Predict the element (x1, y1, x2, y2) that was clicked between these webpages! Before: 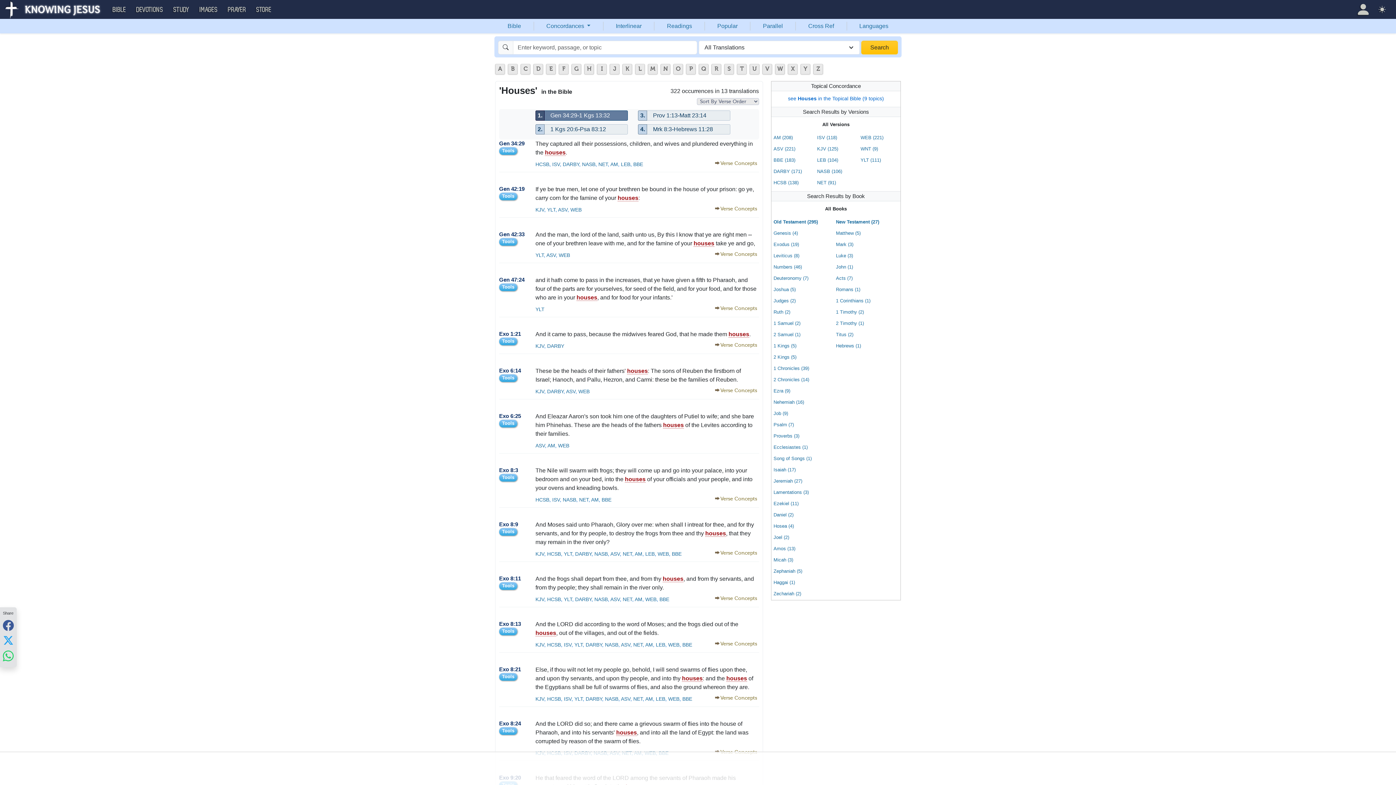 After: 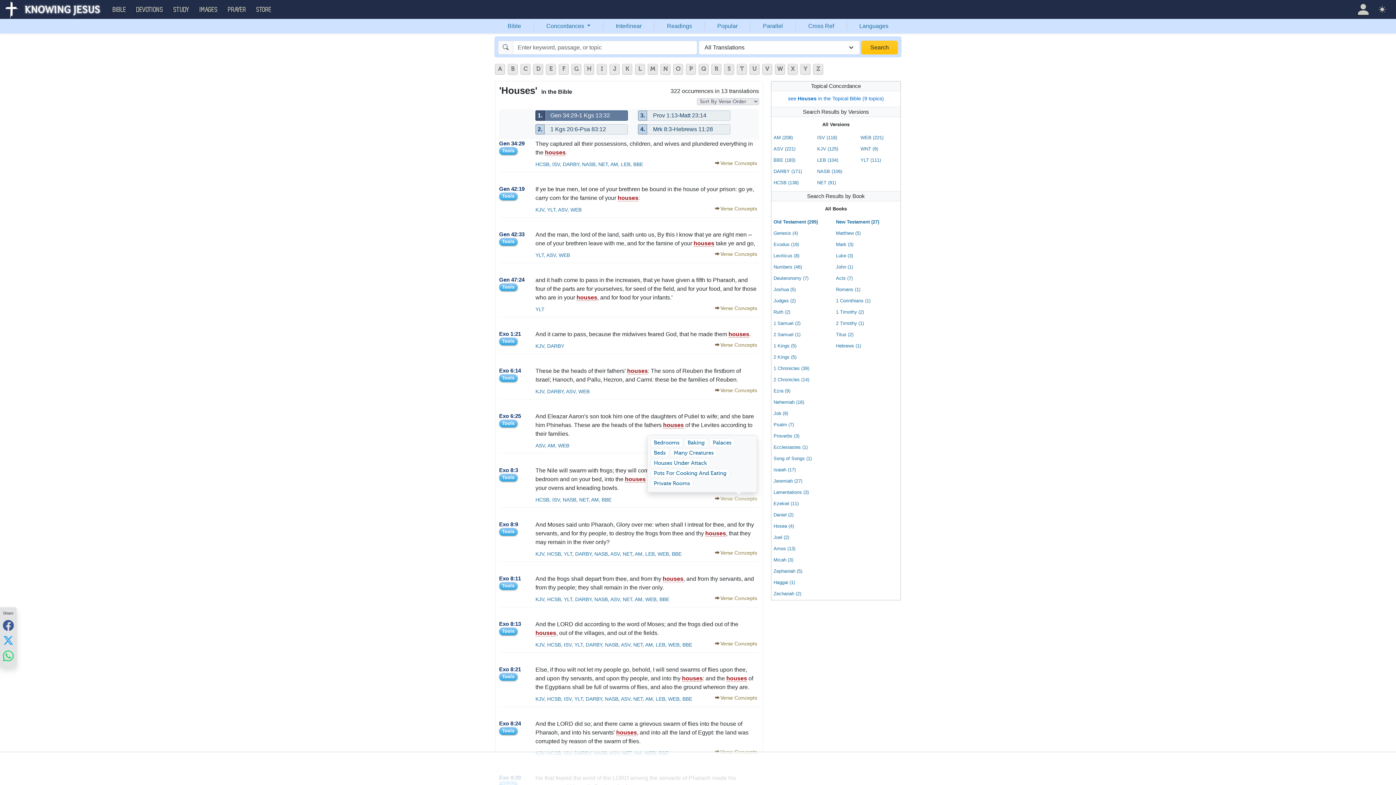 Action: bbox: (720, 496, 757, 501) label: Verse Concepts